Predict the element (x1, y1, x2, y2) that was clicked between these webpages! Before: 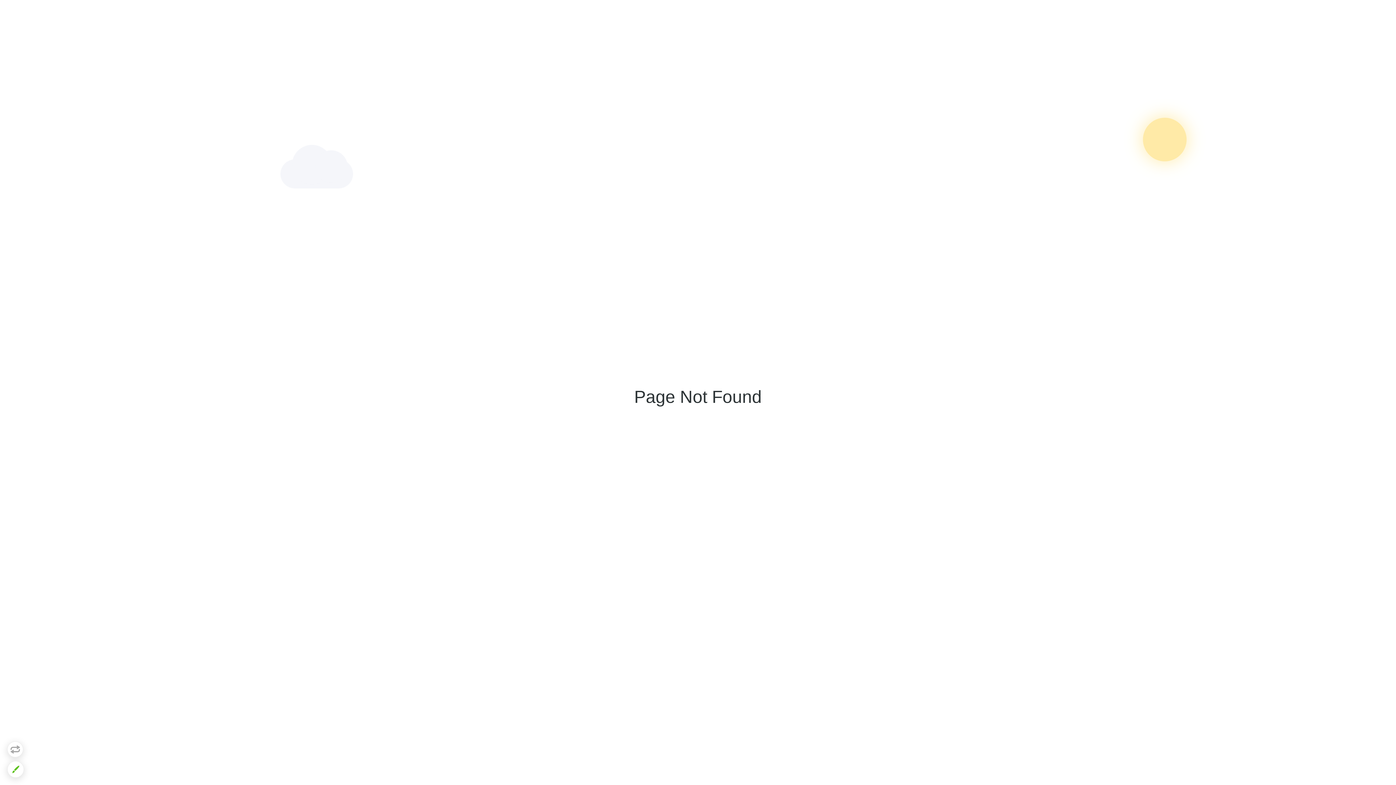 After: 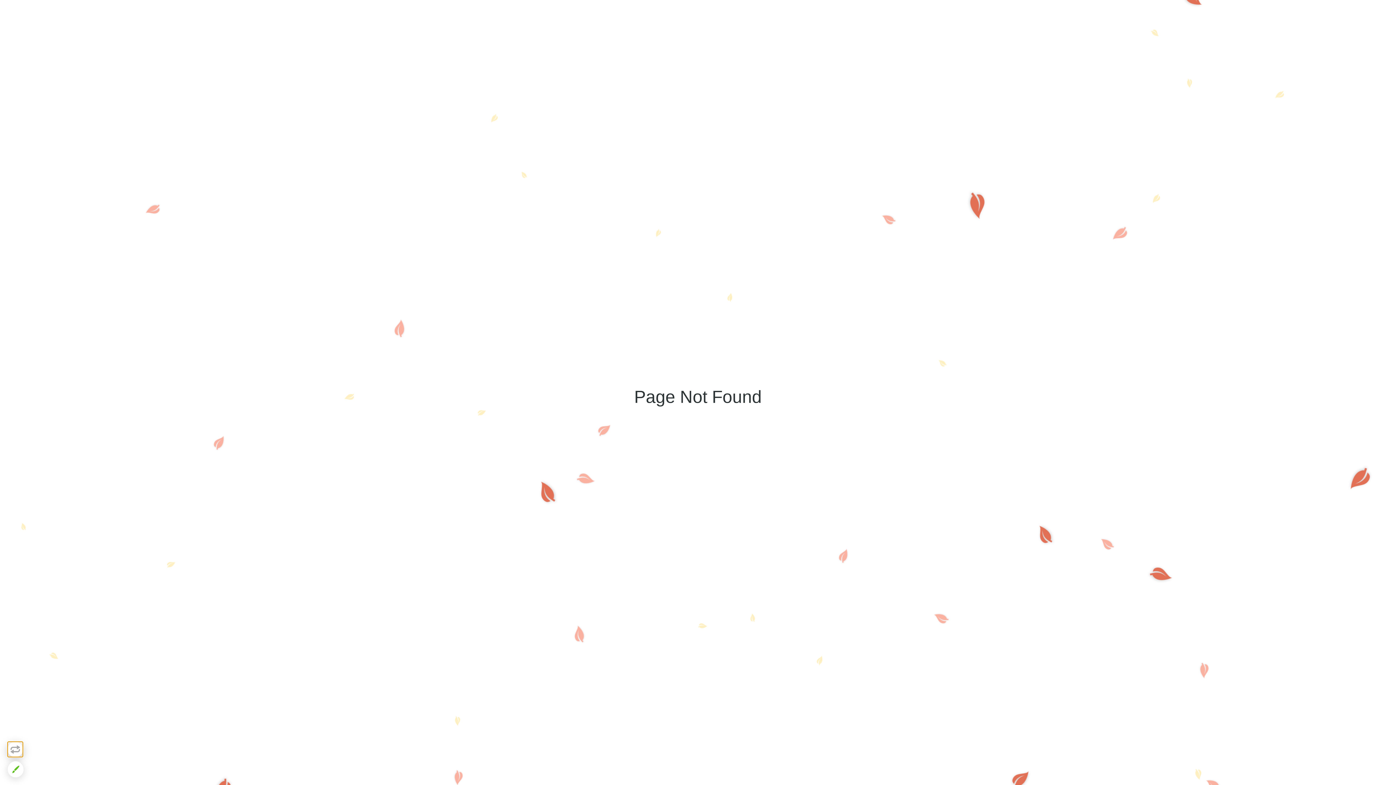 Action: bbox: (7, 741, 23, 757)